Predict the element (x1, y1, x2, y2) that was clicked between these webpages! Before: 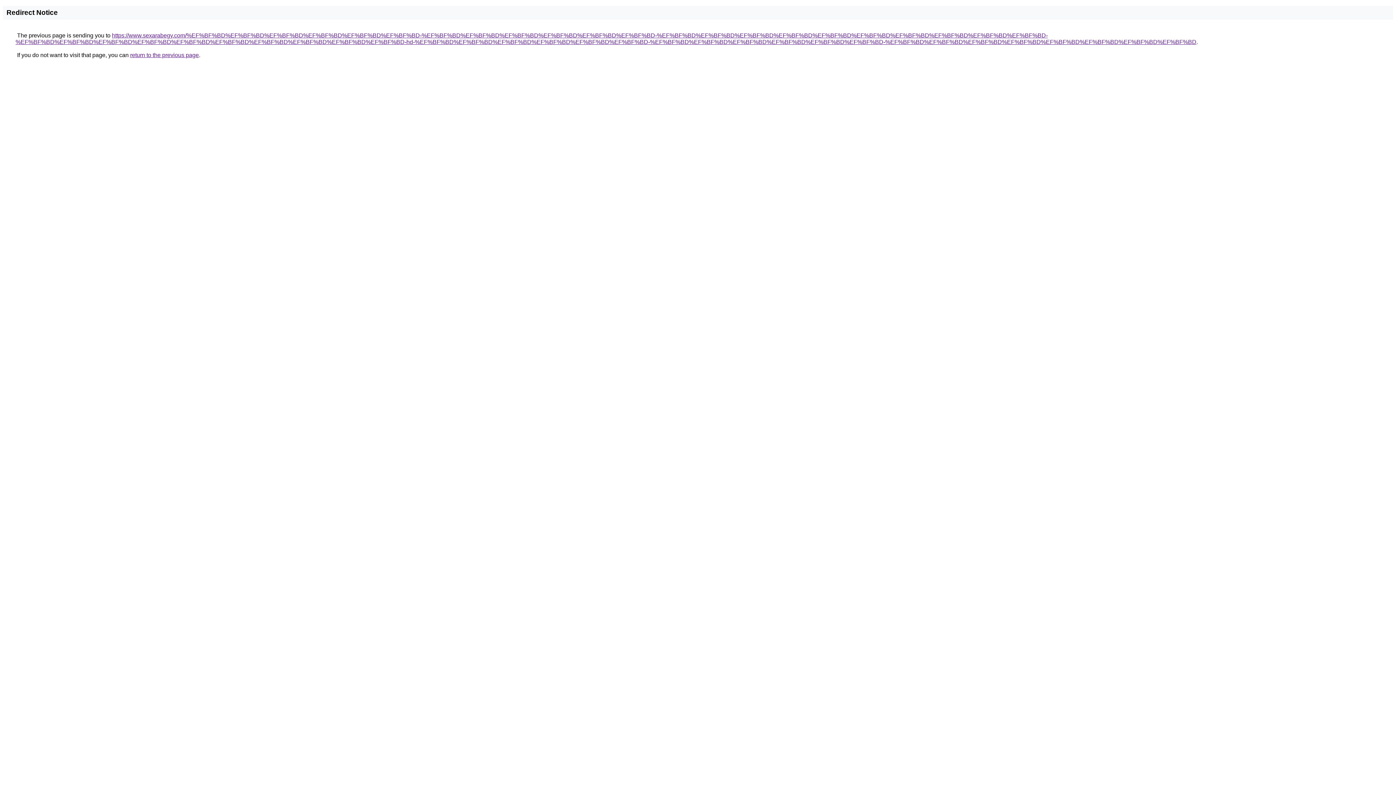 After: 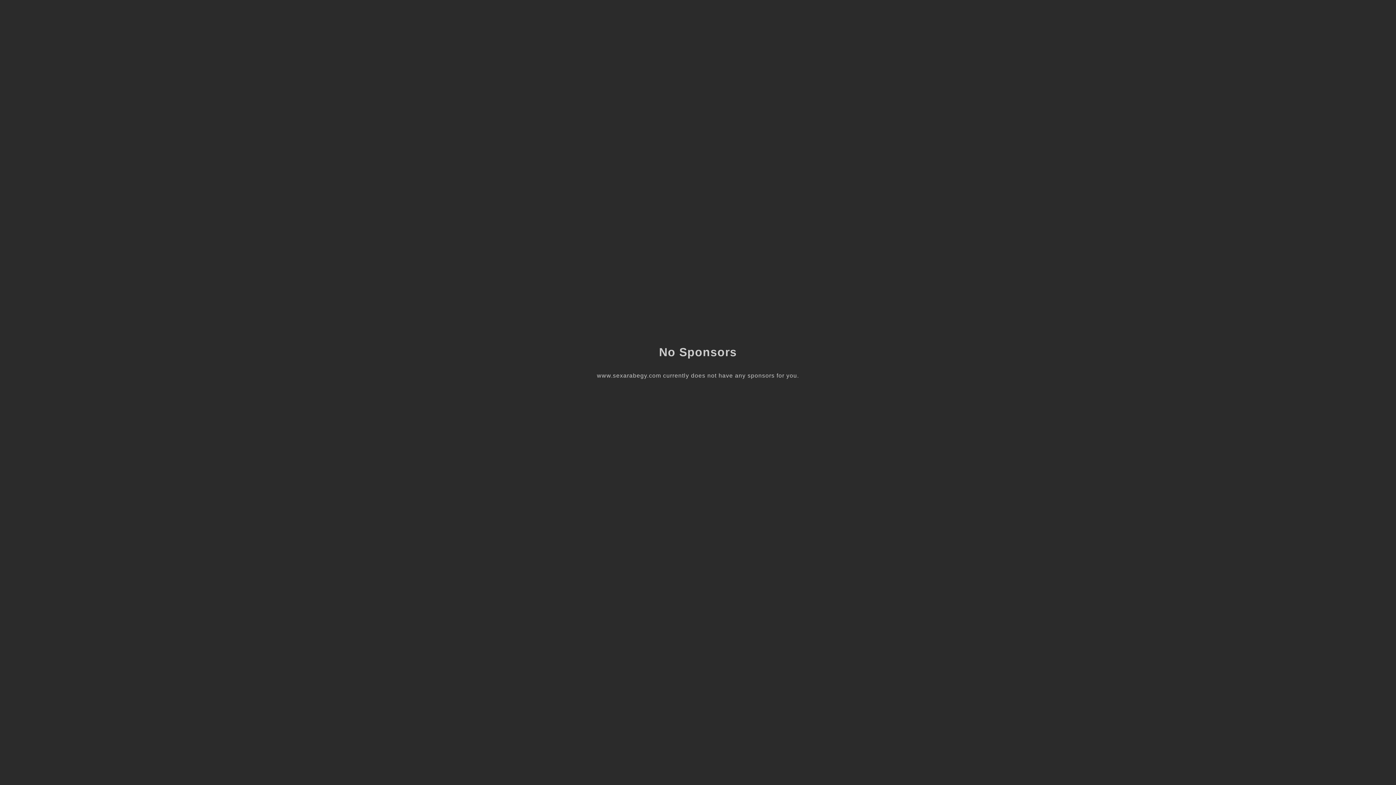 Action: bbox: (15, 32, 1196, 45) label: https://www.sexarabegy.com/%EF%BF%BD%EF%BF%BD%EF%BF%BD%EF%BF%BD%EF%BF%BD%EF%BF%BD-%EF%BF%BD%EF%BF%BD%EF%BF%BD%EF%BF%BD%EF%BF%BD%EF%BF%BD-%EF%BF%BD%EF%BF%BD%EF%BF%BD%EF%BF%BD%EF%BF%BD%EF%BF%BD%EF%BF%BD%EF%BF%BD%EF%BF%BD%EF%BF%BD-%EF%BF%BD%EF%BF%BD%EF%BF%BD%EF%BF%BD%EF%BF%BD%EF%BF%BD%EF%BF%BD%EF%BF%BD%EF%BF%BD%EF%BF%BD-hd-%EF%BF%BD%EF%BF%BD%EF%BF%BD%EF%BF%BD%EF%BF%BD%EF%BF%BD-%EF%BF%BD%EF%BF%BD%EF%BF%BD%EF%BF%BD%EF%BF%BD%EF%BF%BD-%EF%BF%BD%EF%BF%BD%EF%BF%BD%EF%BF%BD%EF%BF%BD%EF%BF%BD%EF%BF%BD%EF%BF%BD